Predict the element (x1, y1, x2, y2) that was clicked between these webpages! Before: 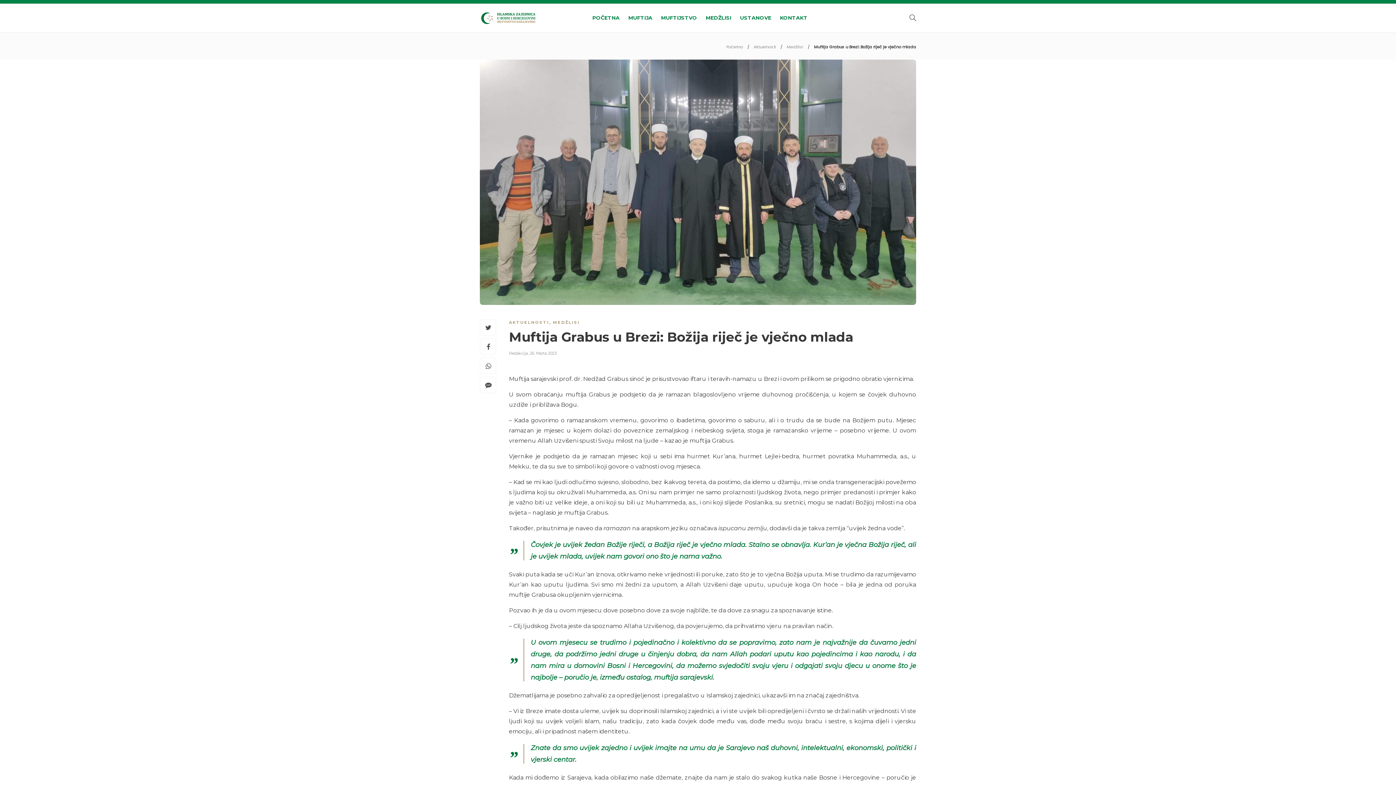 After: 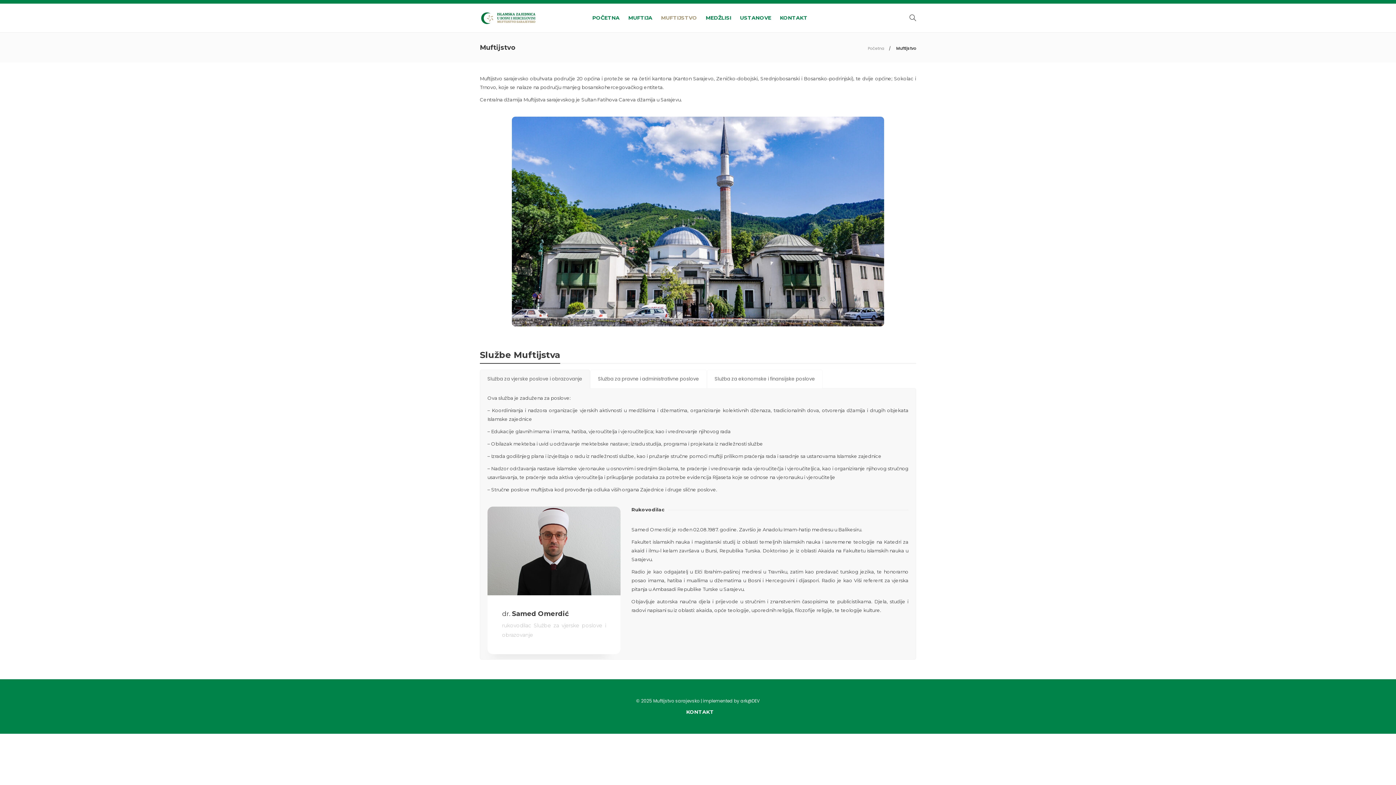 Action: label: MUFTIJSTVO bbox: (661, 4, 697, 31)